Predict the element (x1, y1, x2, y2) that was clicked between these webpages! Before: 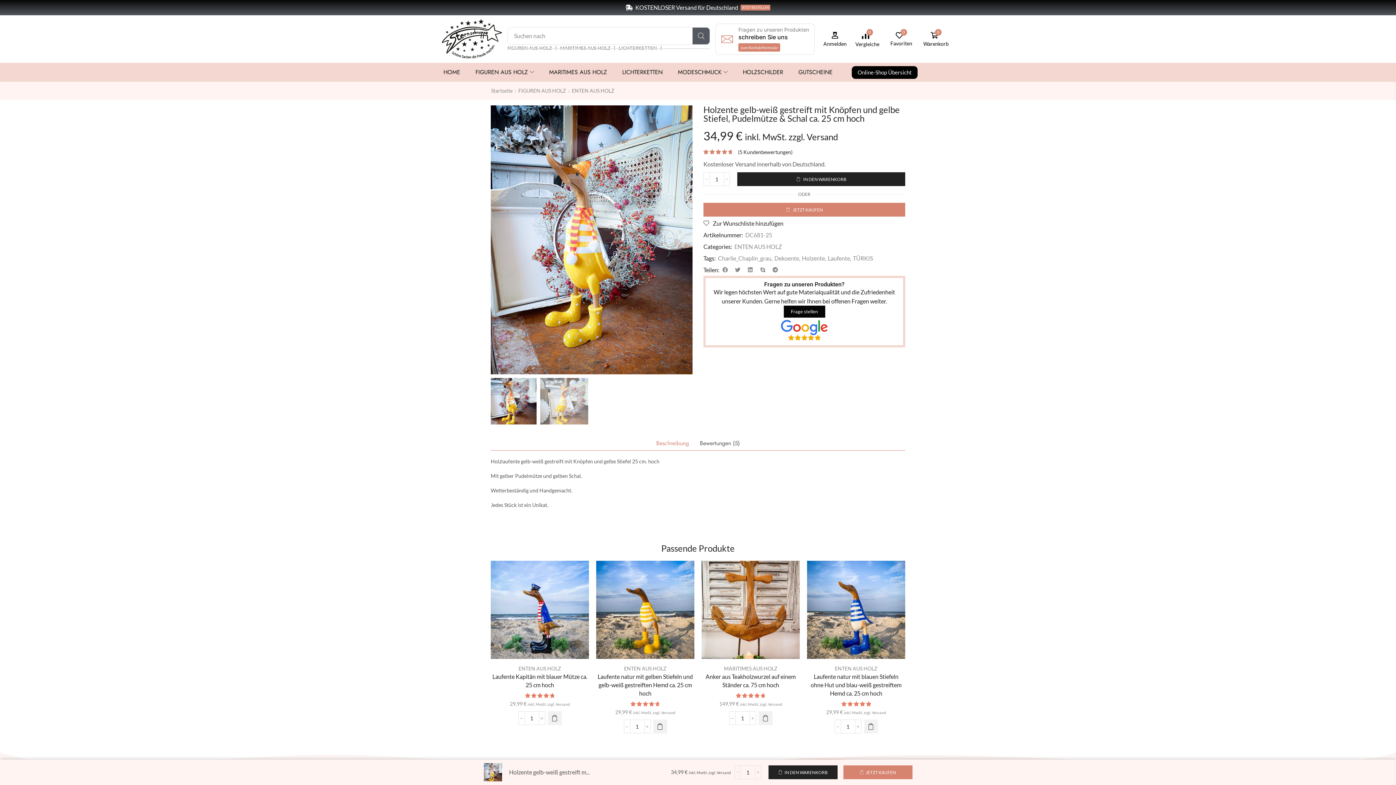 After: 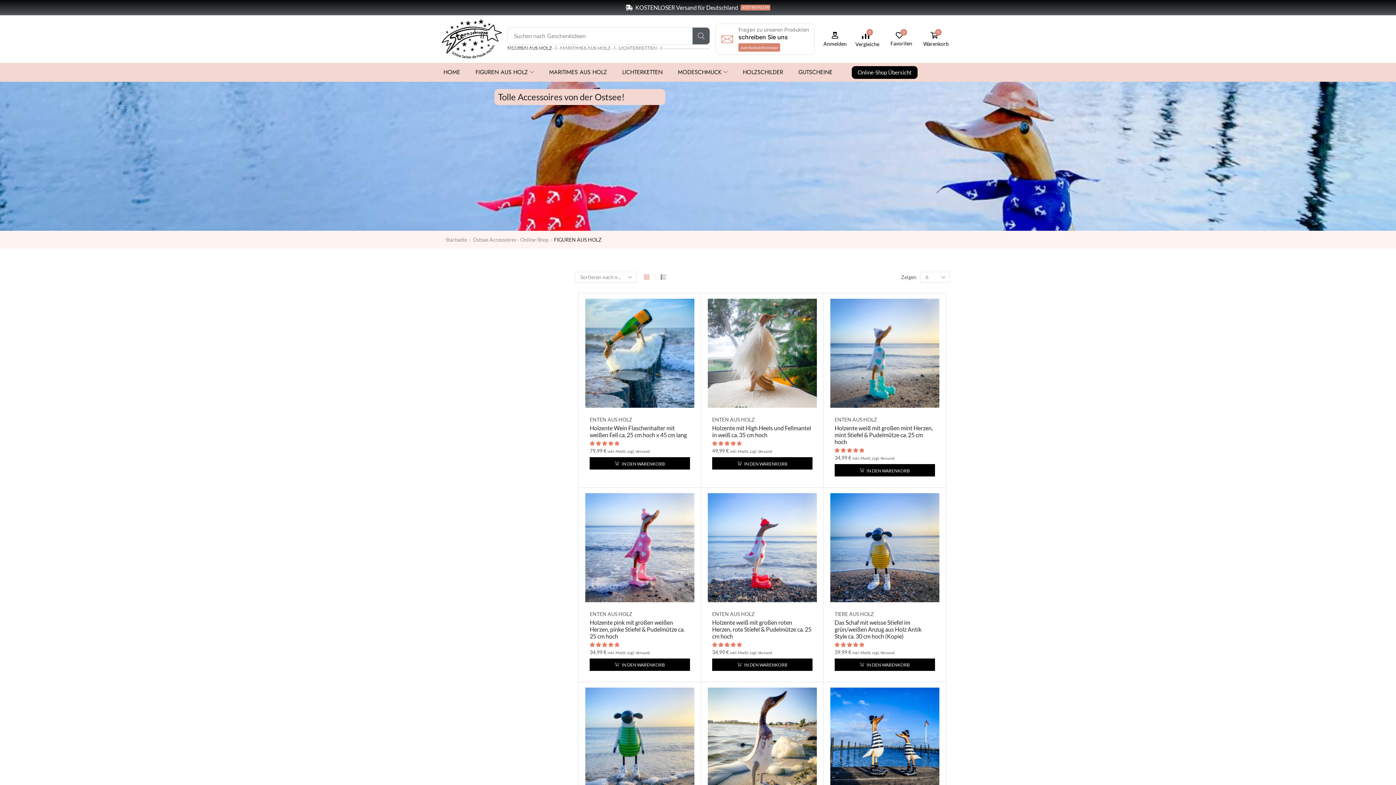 Action: bbox: (518, 87, 566, 94) label: FIGUREN AUS HOLZ